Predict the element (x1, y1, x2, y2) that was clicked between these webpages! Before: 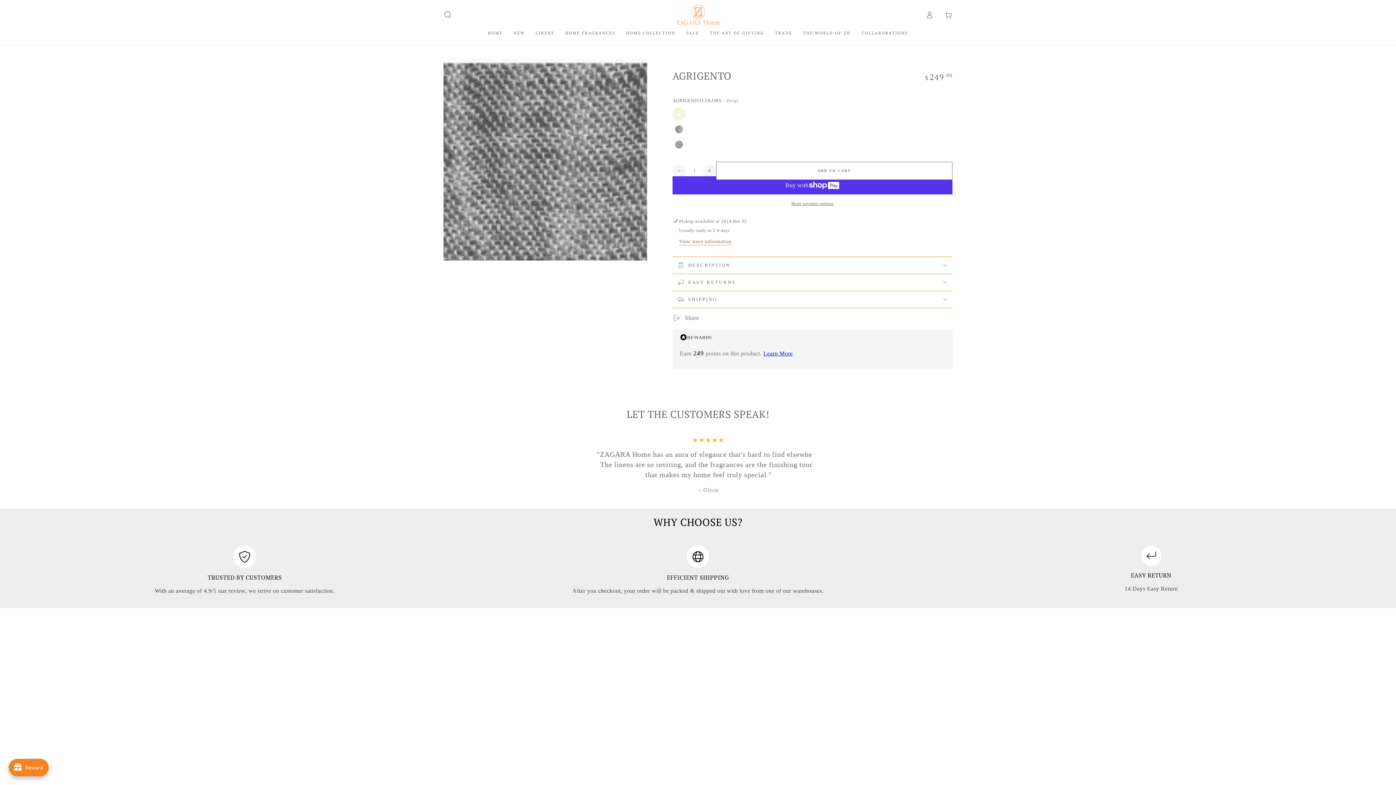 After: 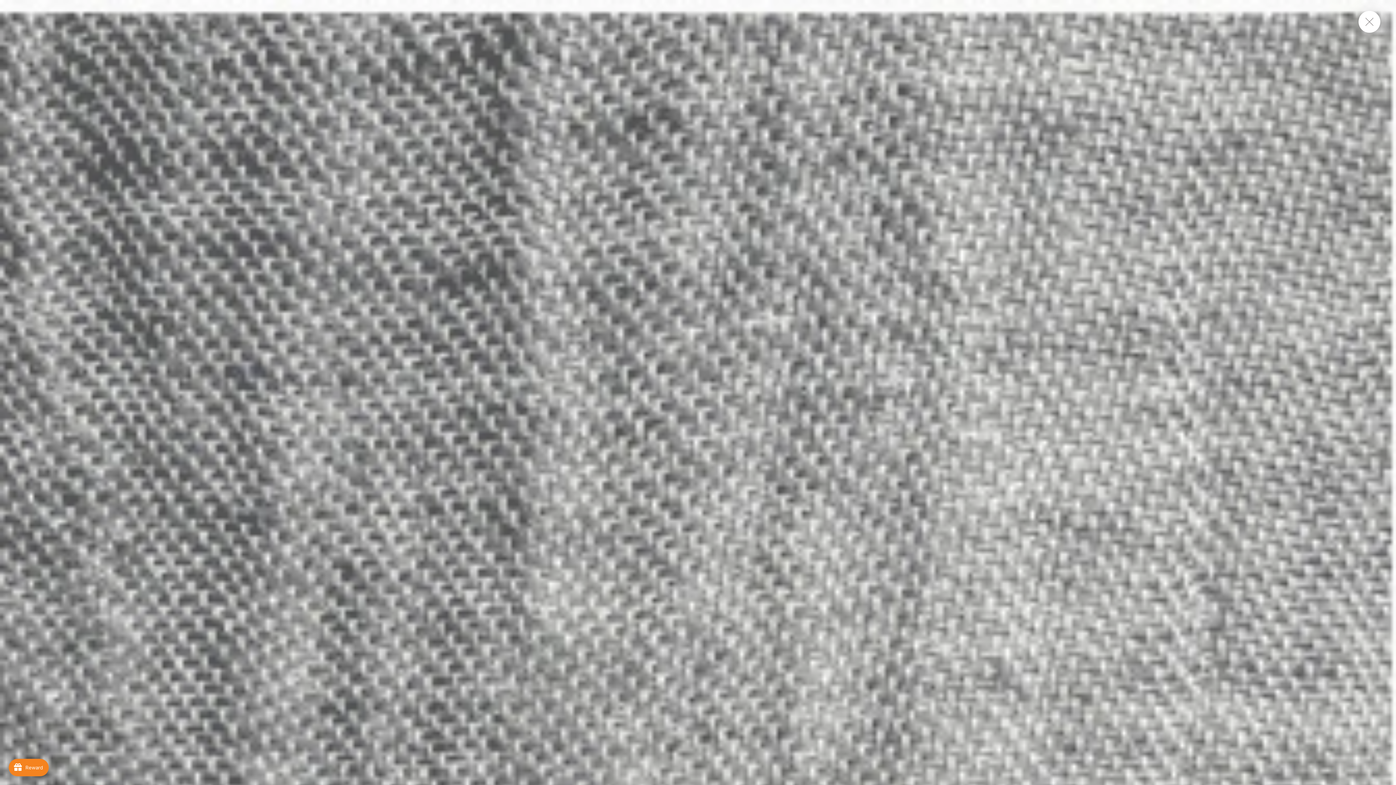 Action: label: Open media 1 in modal bbox: (443, 58, 647, 260)